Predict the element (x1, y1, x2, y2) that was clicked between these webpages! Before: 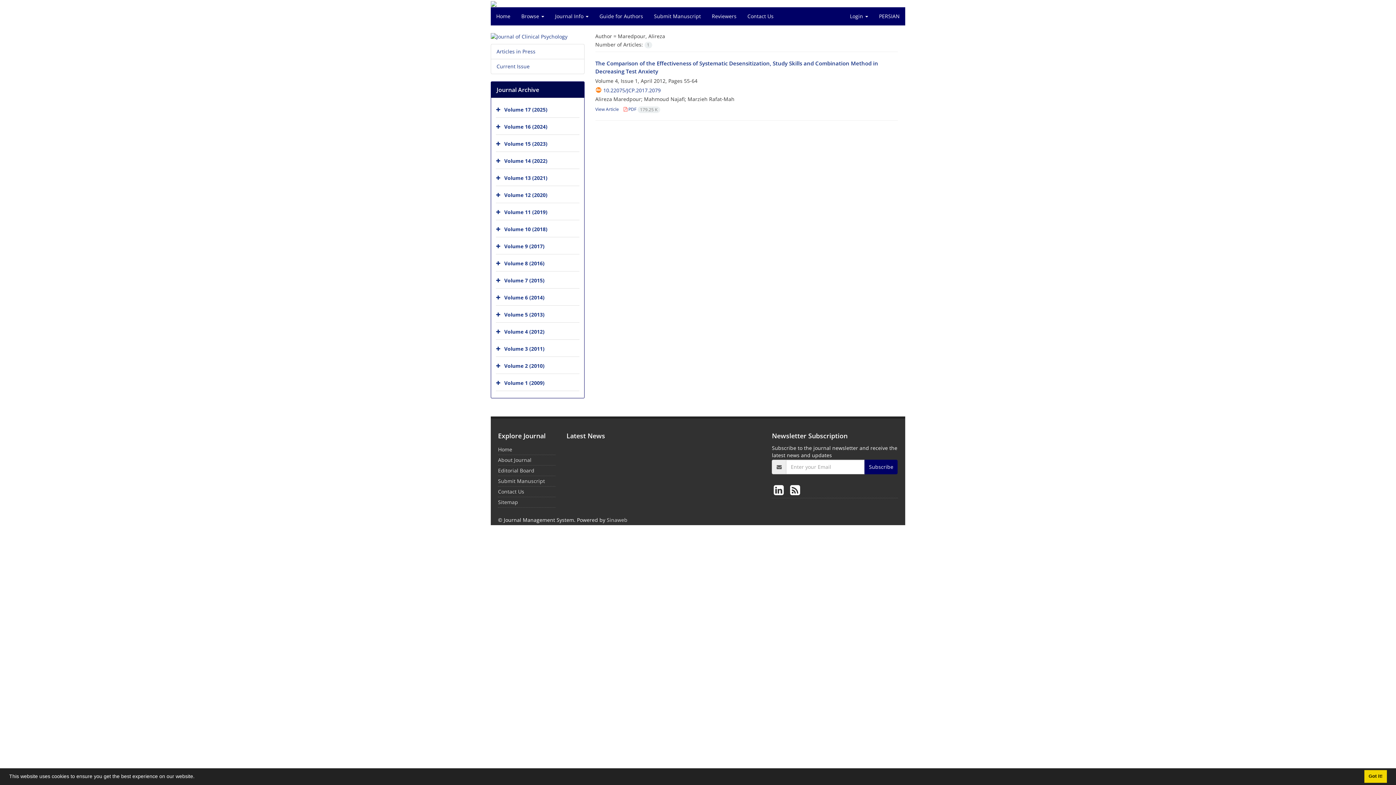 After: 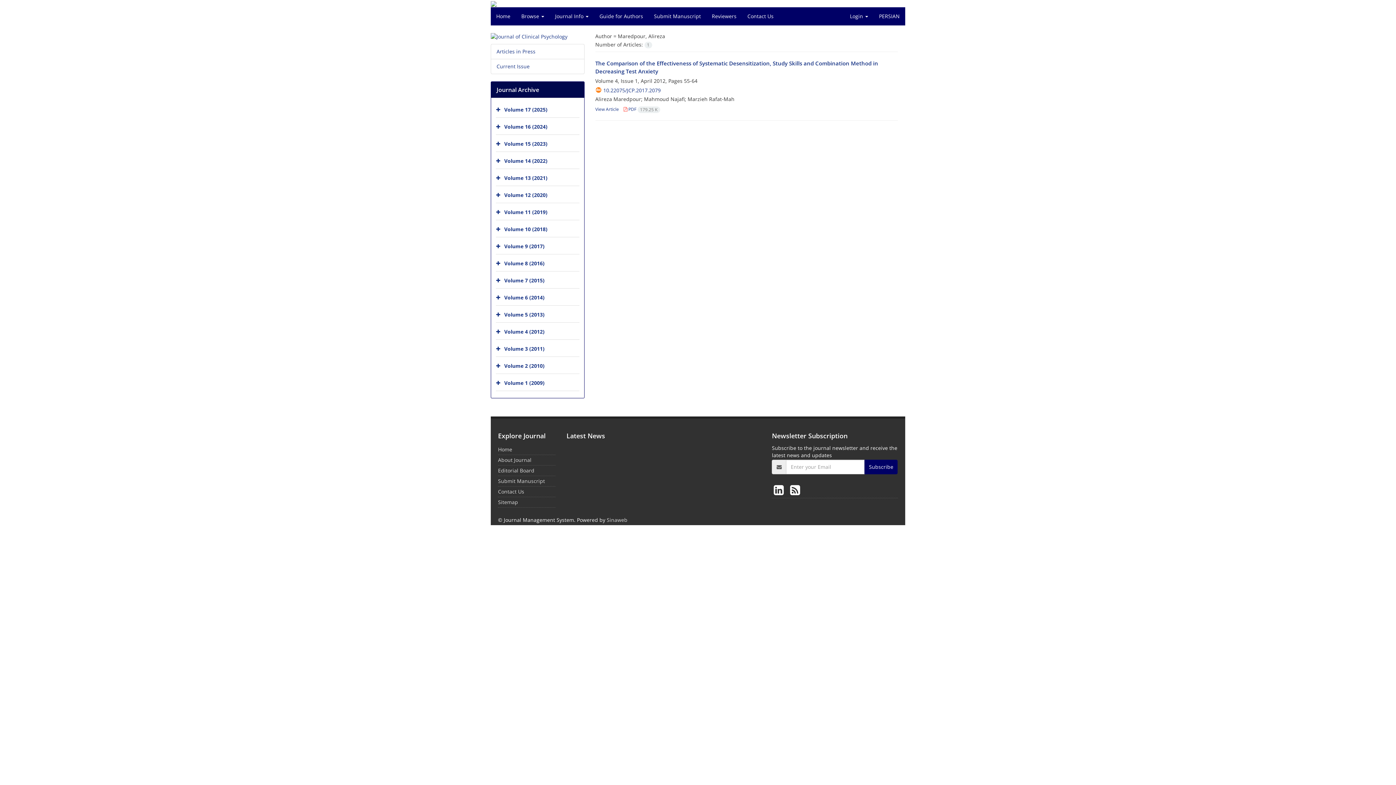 Action: bbox: (1364, 770, 1387, 783) label: dismiss cookie message